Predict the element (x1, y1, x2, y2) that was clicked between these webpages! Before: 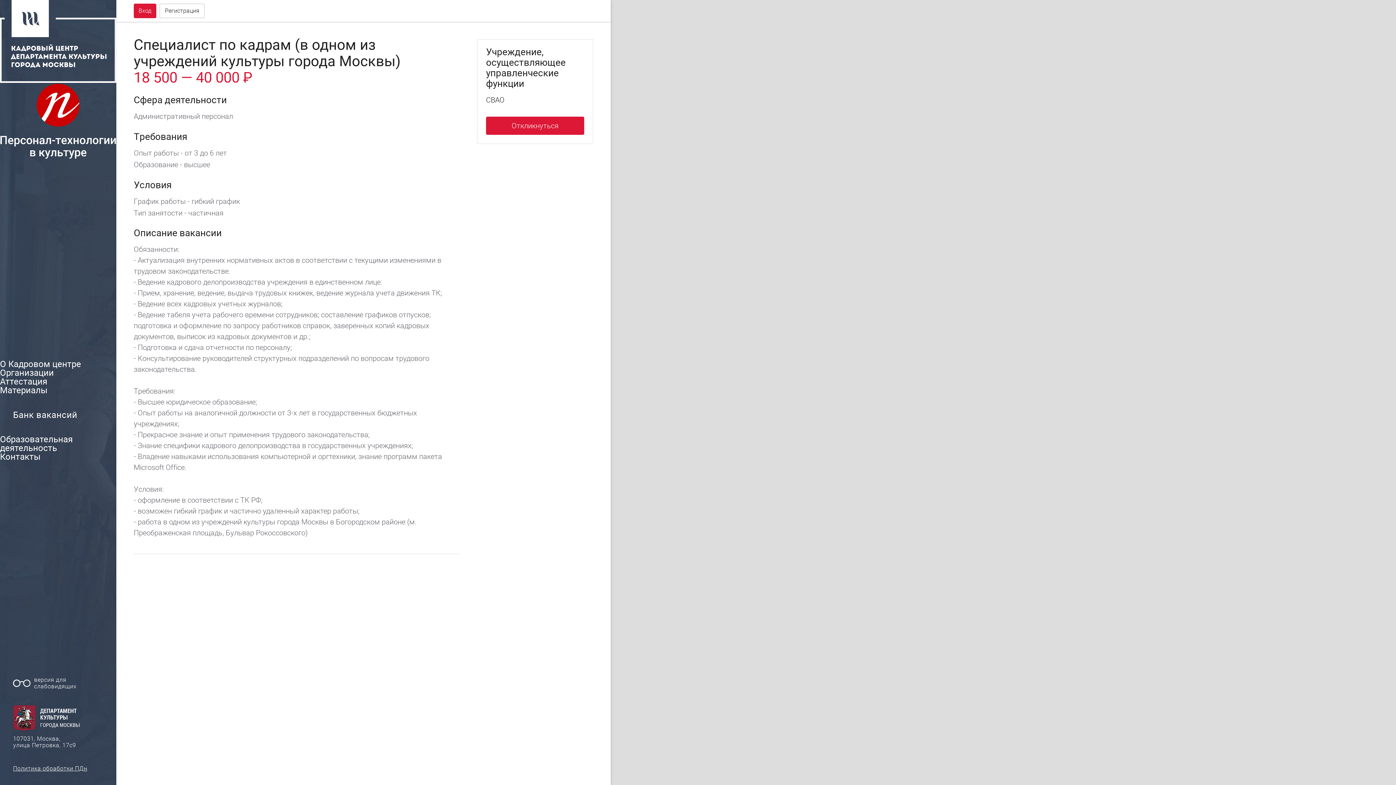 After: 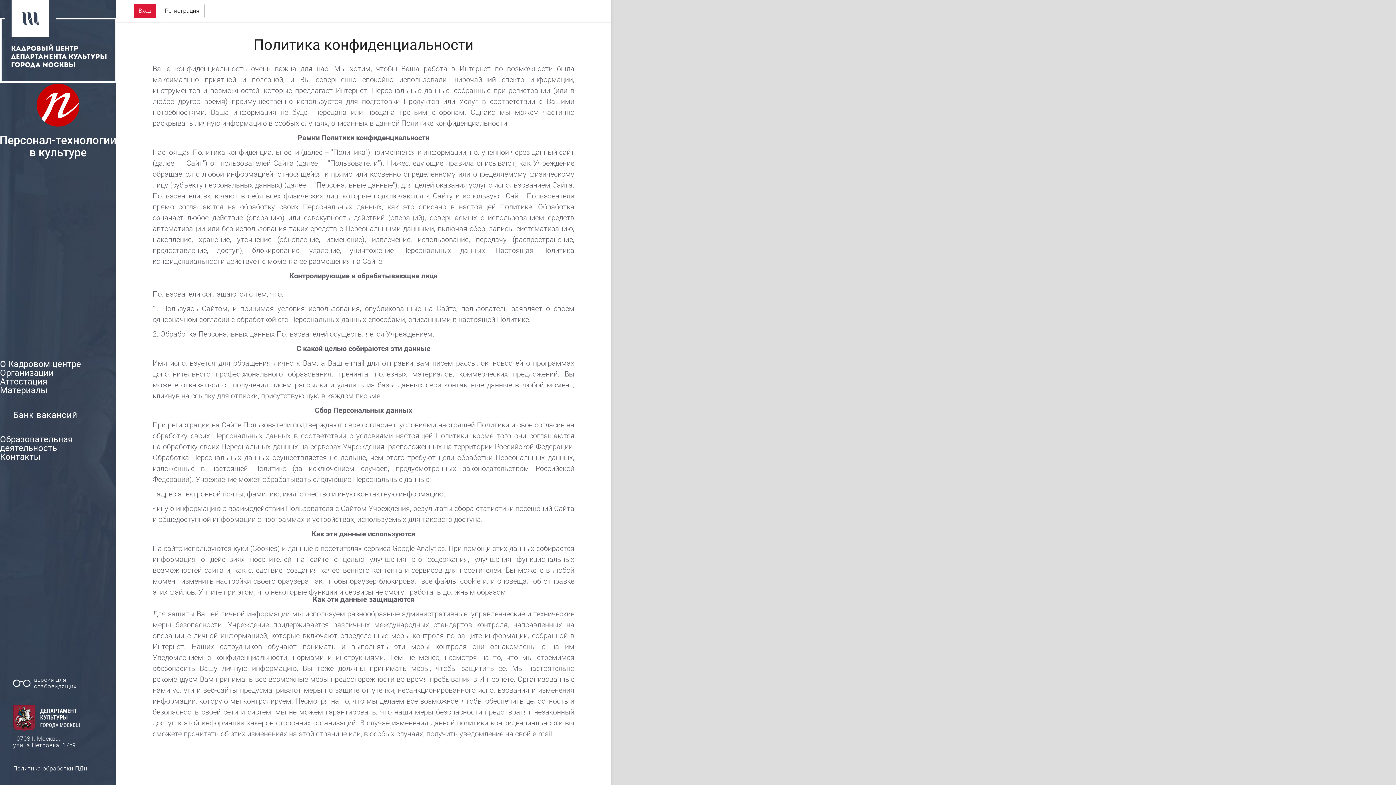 Action: label: Политика обработки ПДн bbox: (13, 765, 87, 772)